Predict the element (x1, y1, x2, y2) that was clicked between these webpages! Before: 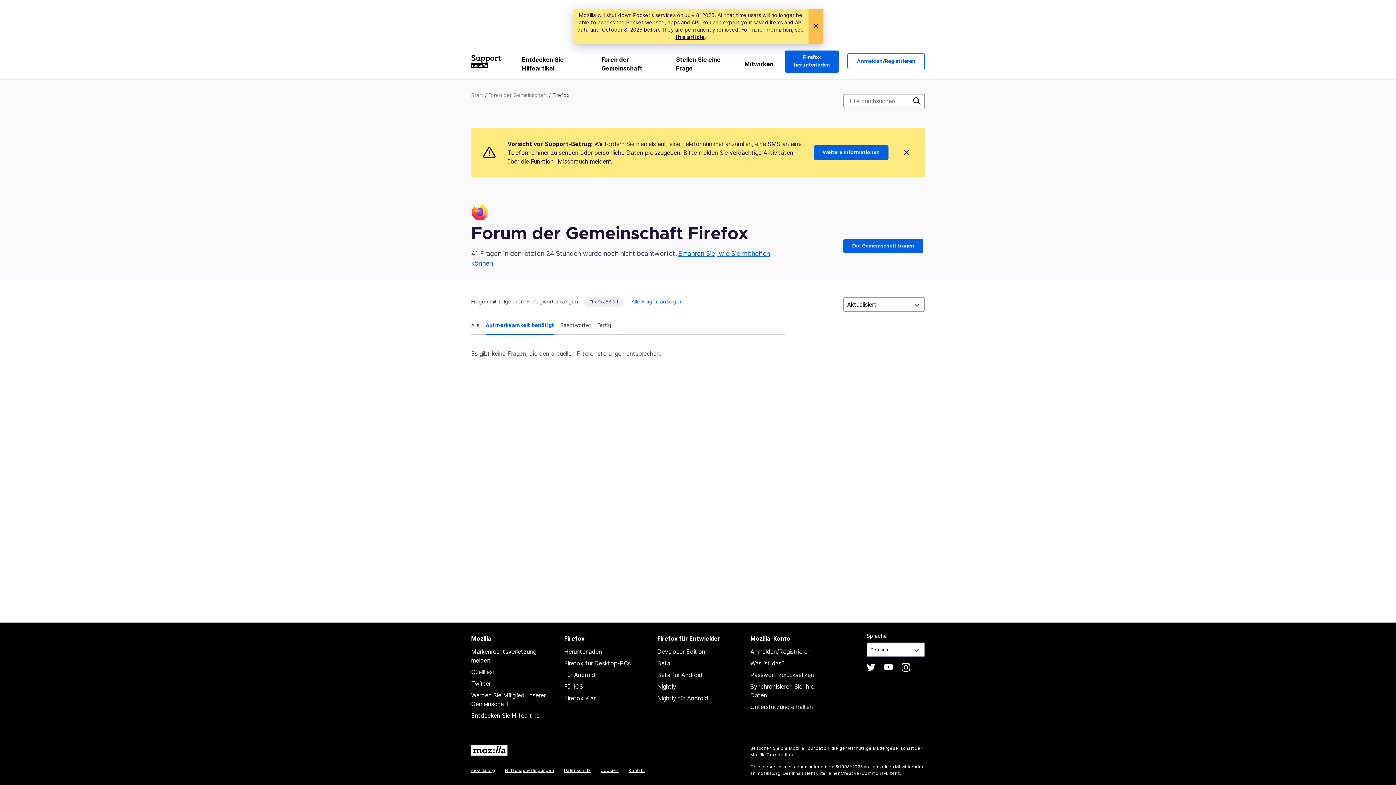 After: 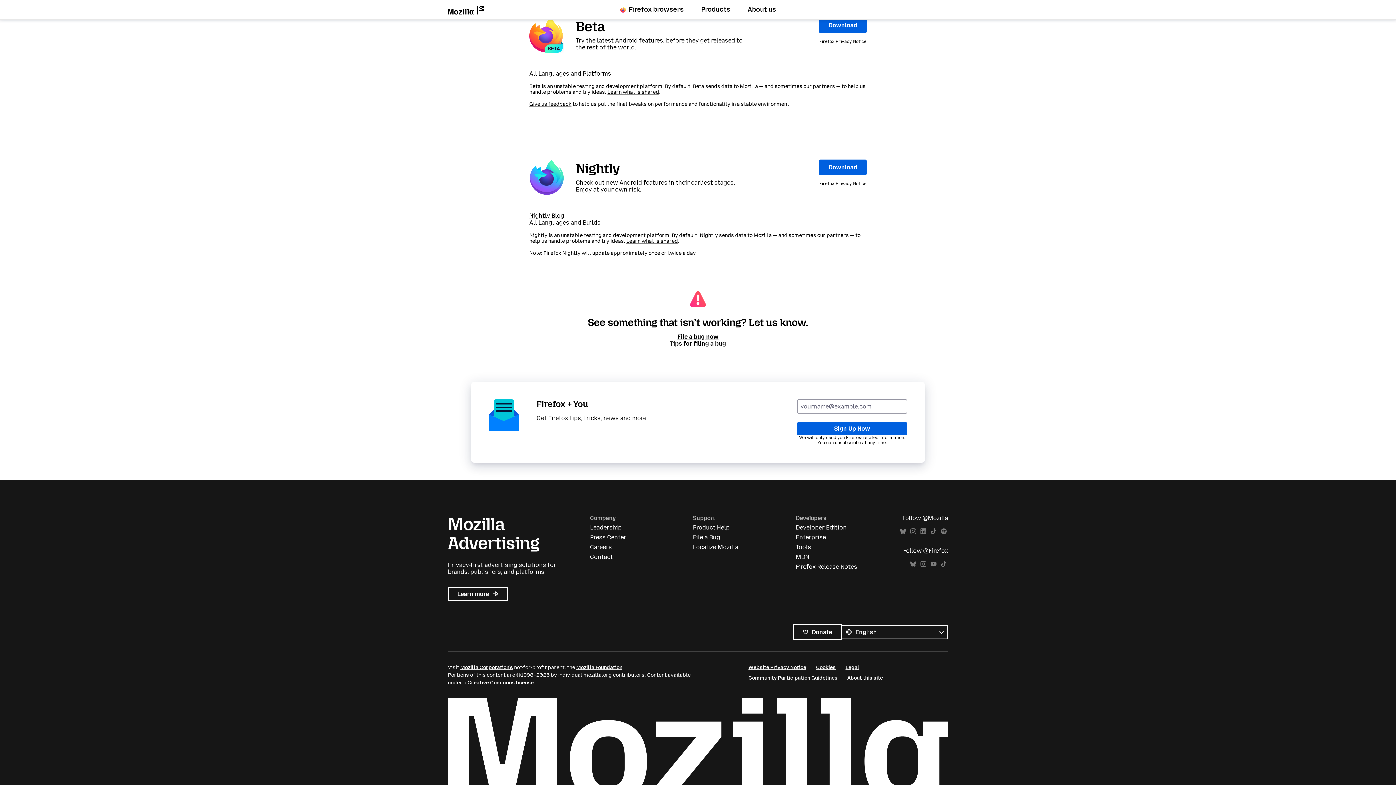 Action: label: Beta für Android bbox: (657, 671, 702, 678)